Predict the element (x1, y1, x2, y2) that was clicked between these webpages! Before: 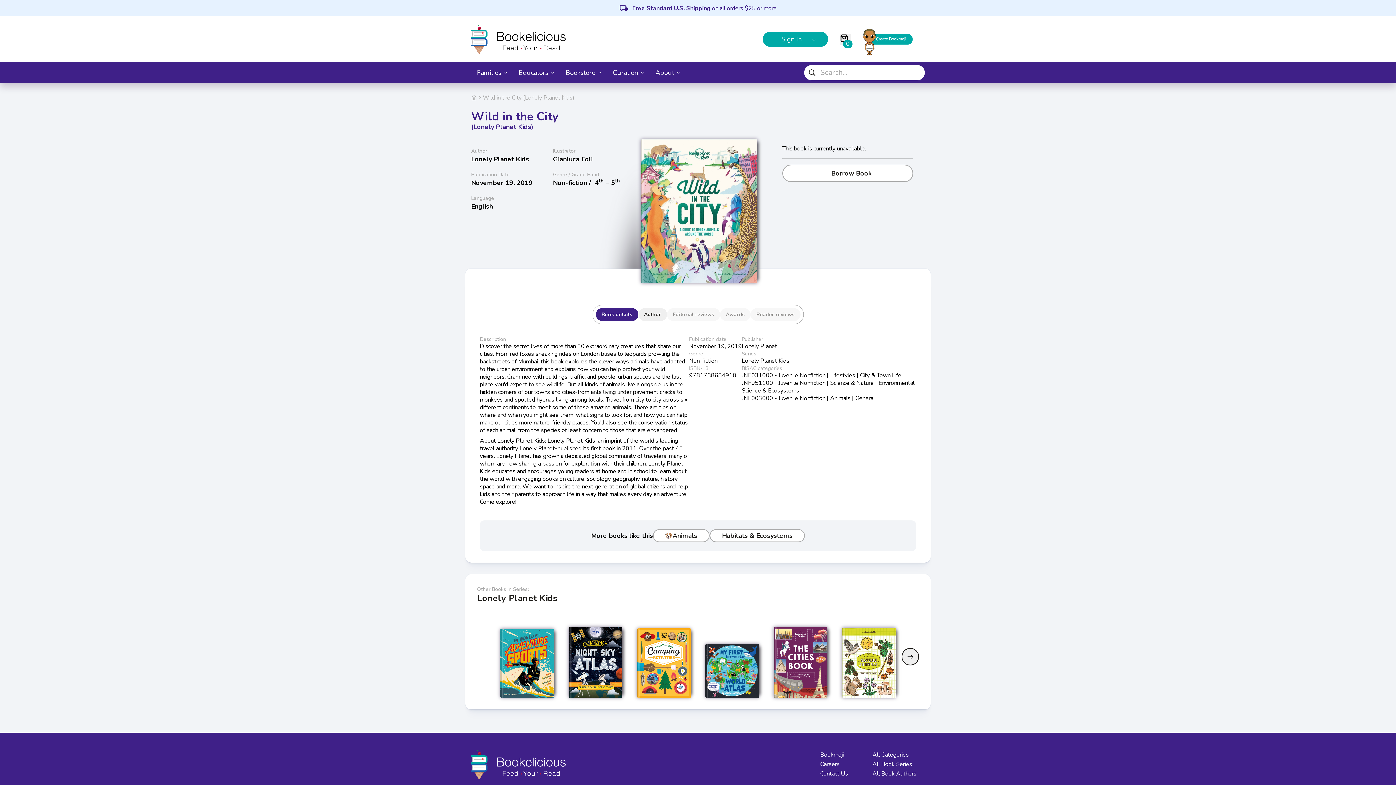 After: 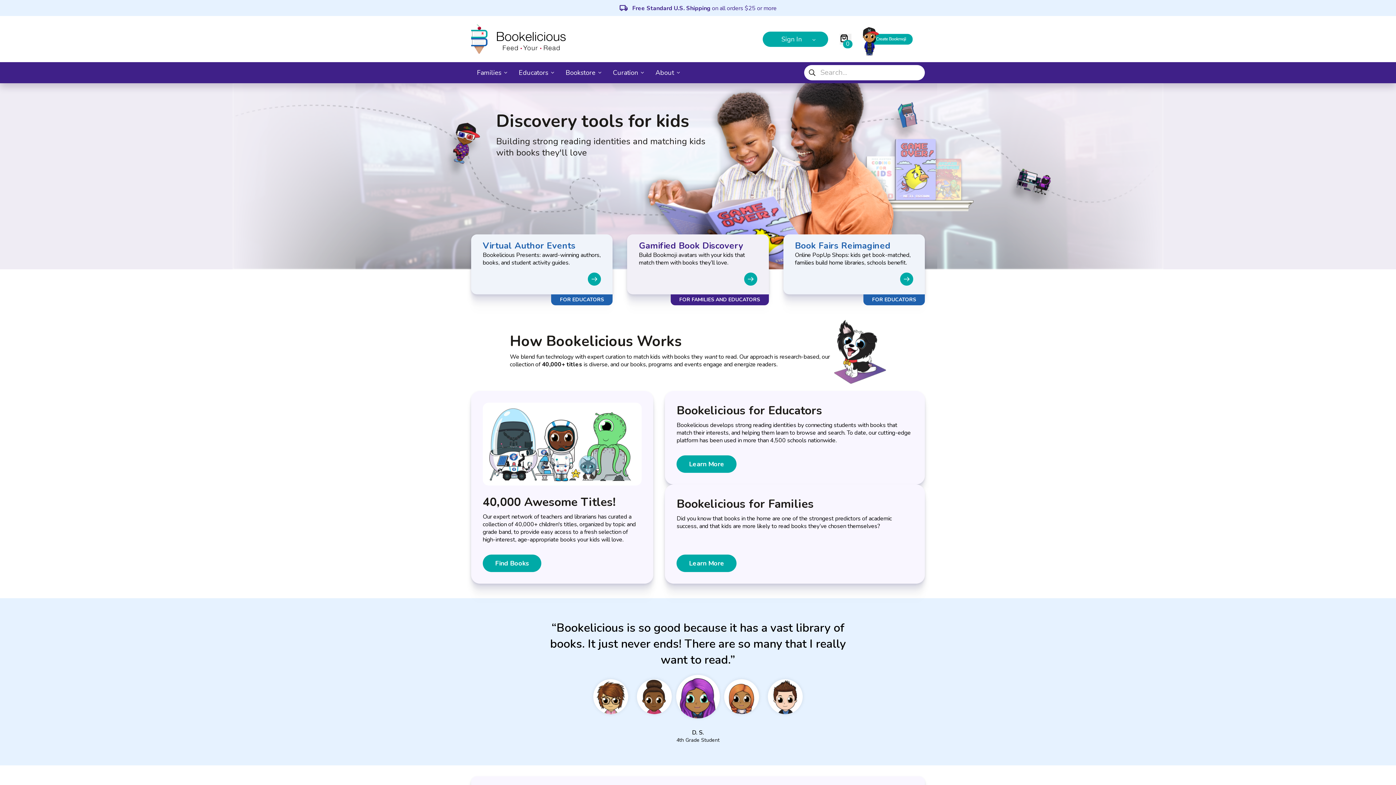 Action: bbox: (471, 94, 477, 100)